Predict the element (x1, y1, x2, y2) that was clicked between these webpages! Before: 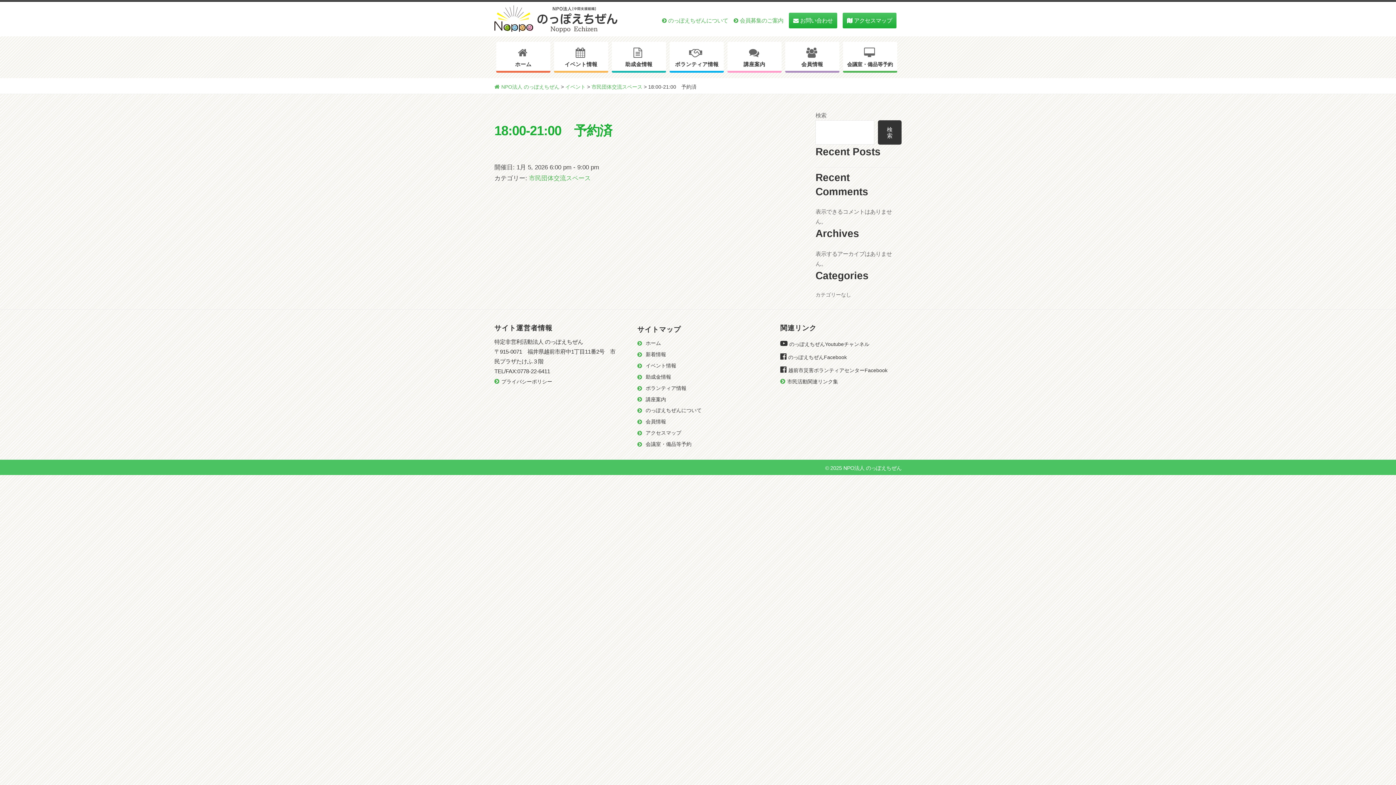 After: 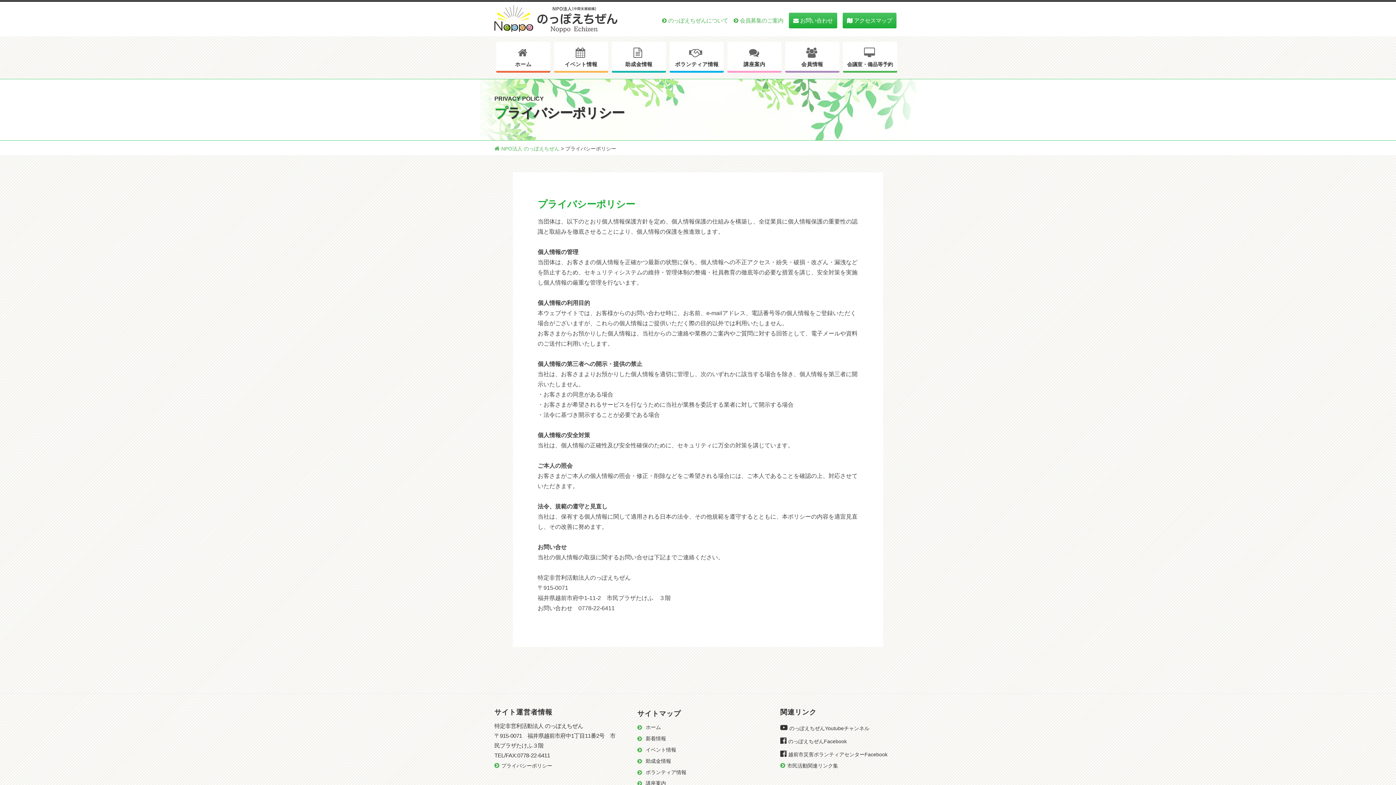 Action: label: プライバシーポリシー bbox: (494, 379, 552, 384)